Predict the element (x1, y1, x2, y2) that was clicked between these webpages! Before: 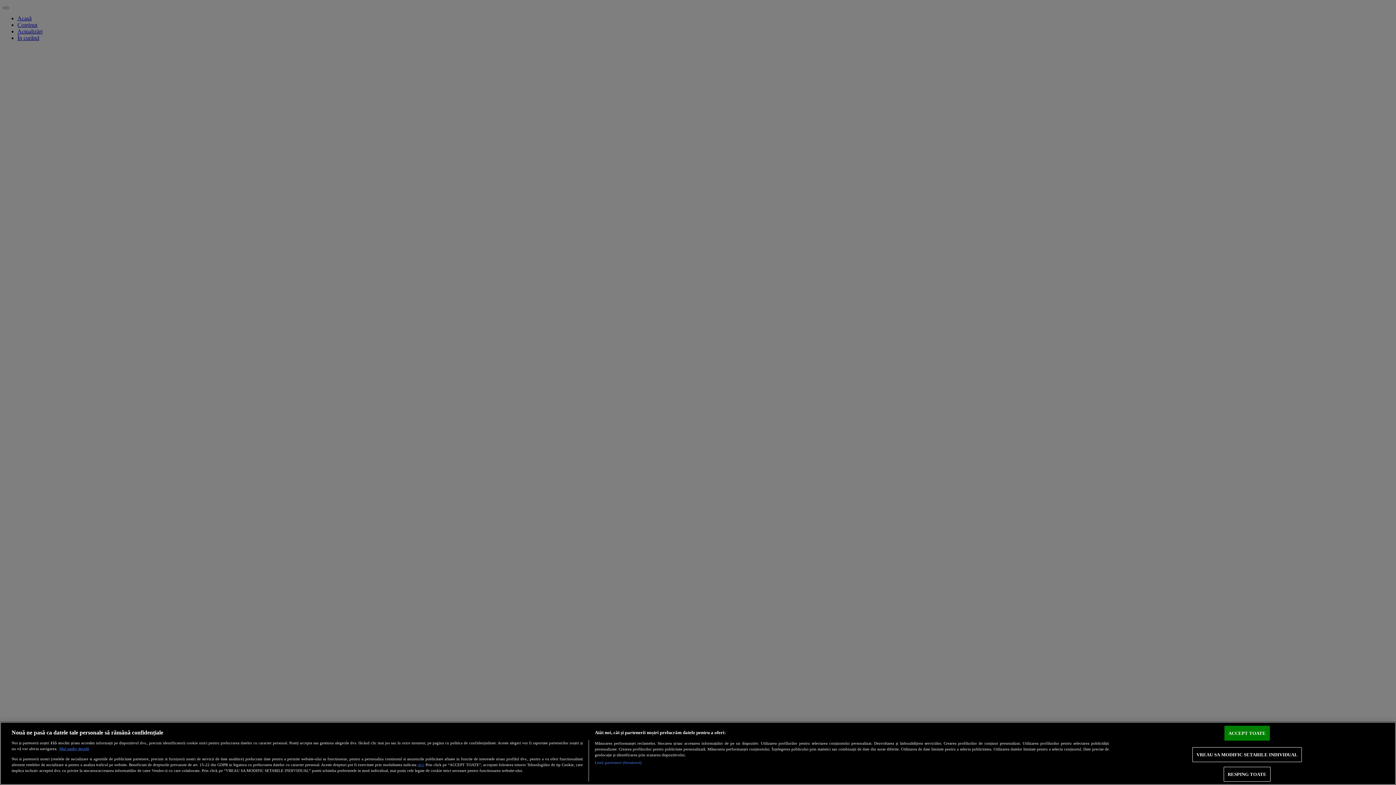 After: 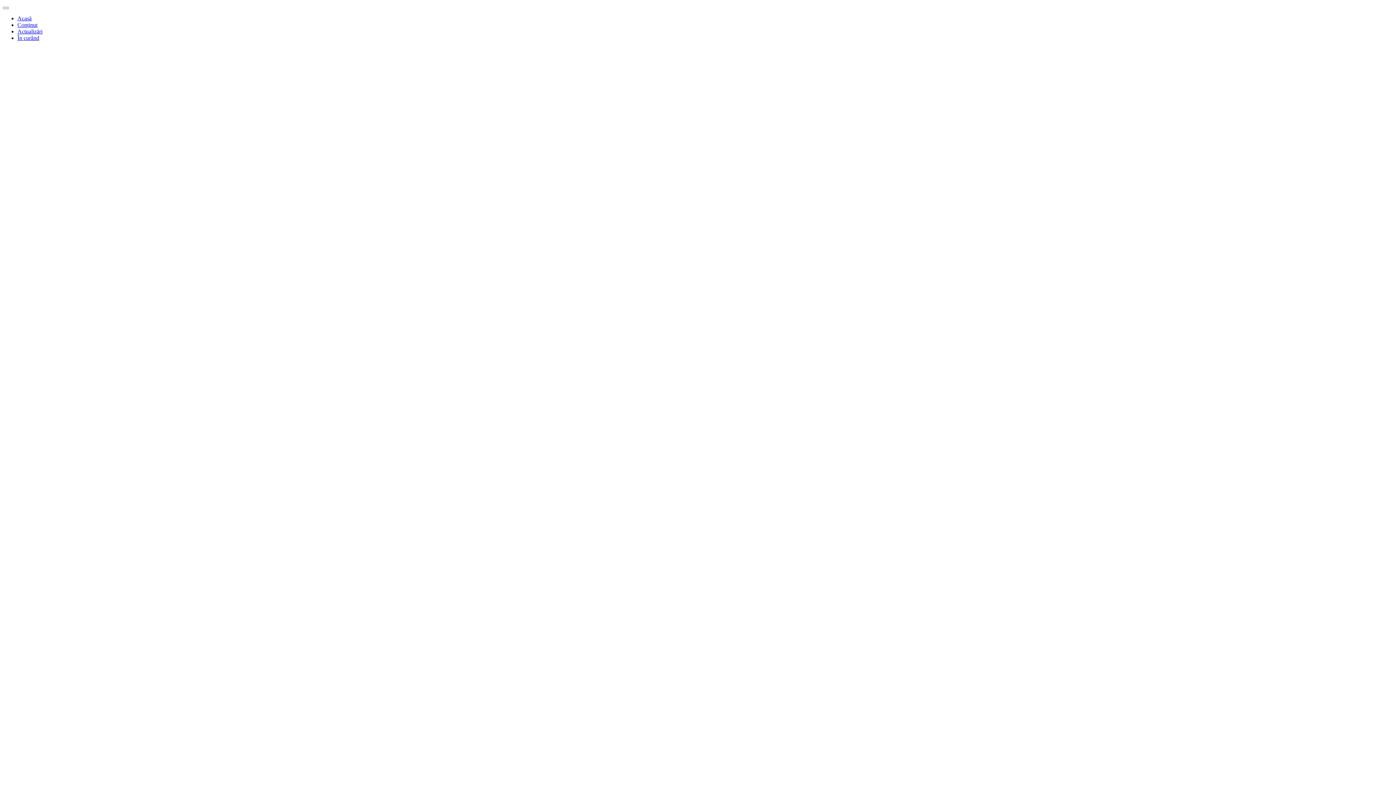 Action: bbox: (1224, 767, 1270, 782) label: RESPING TOATE